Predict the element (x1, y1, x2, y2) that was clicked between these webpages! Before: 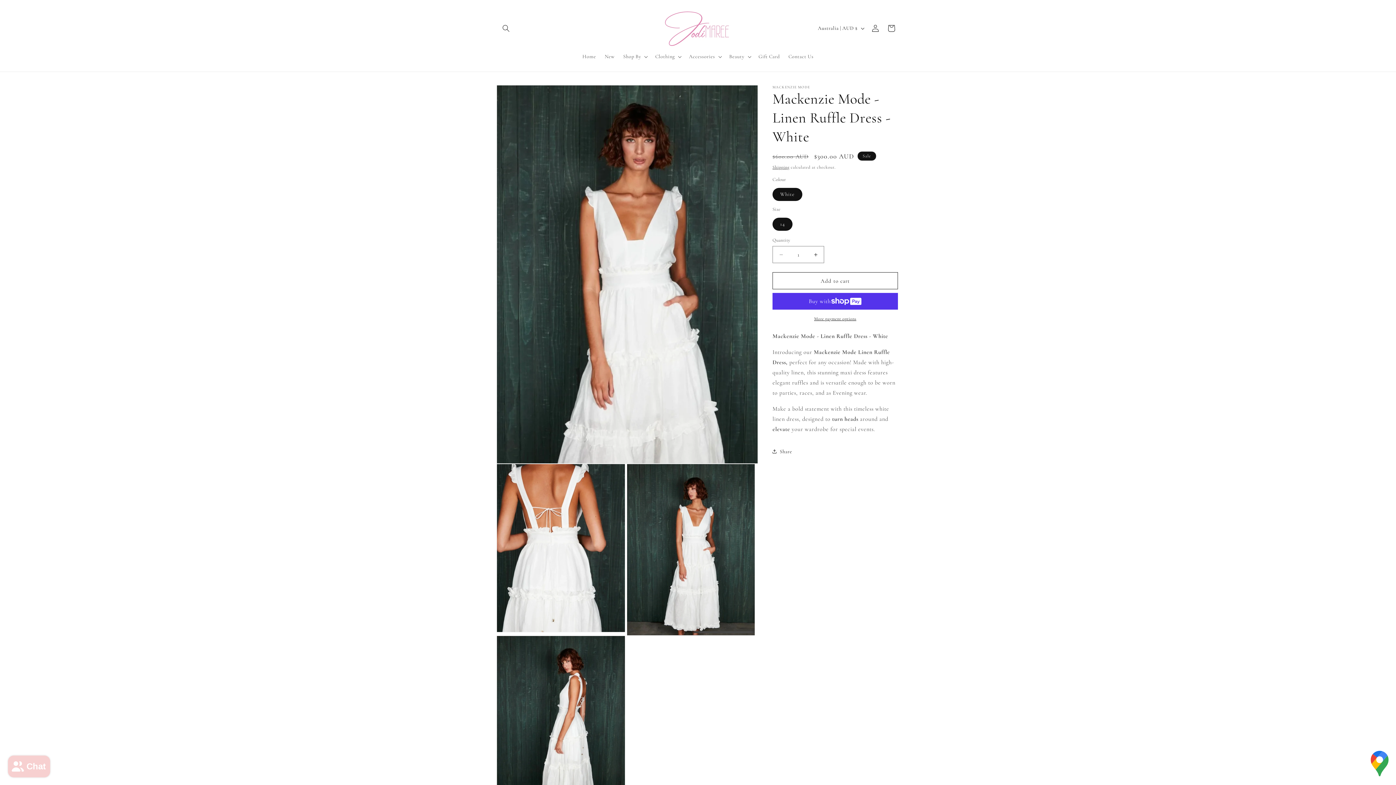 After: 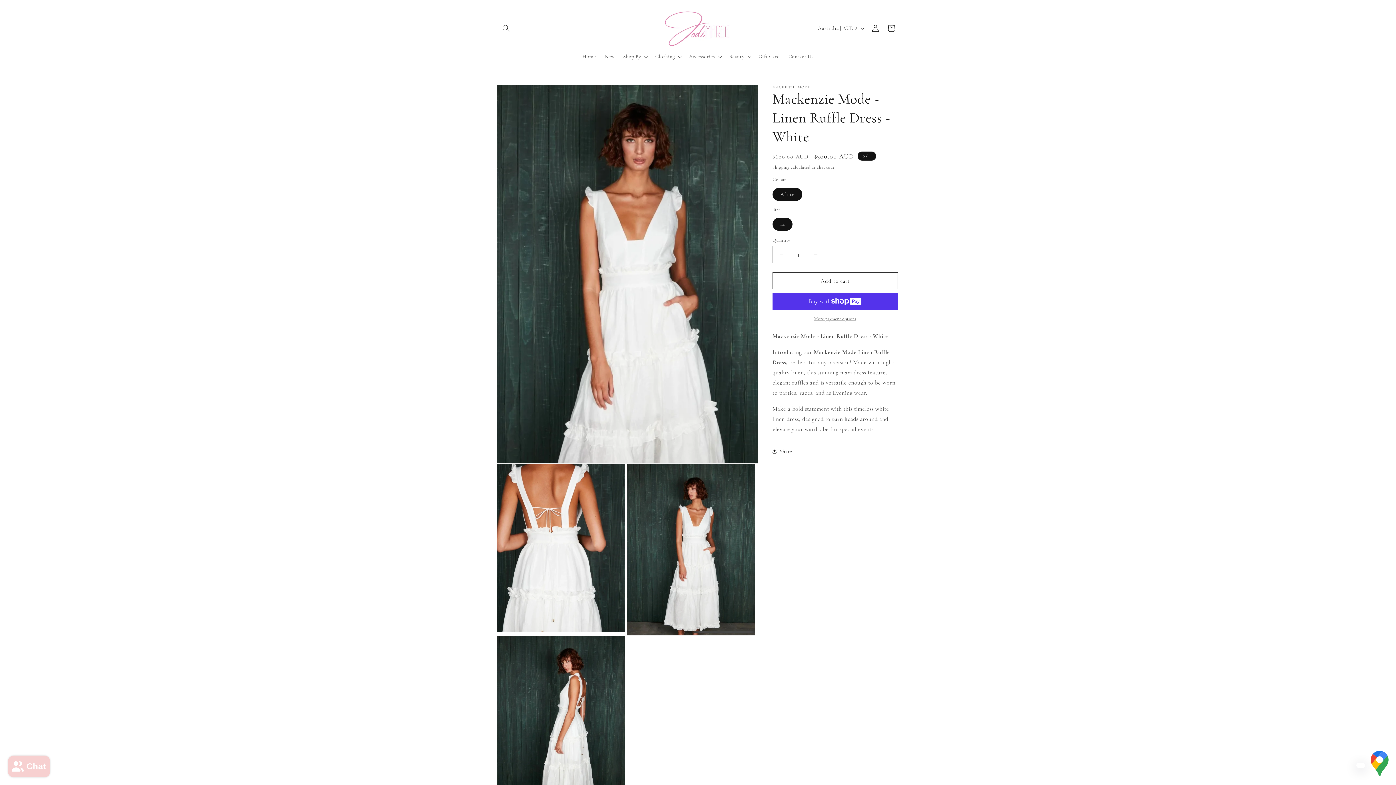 Action: bbox: (1369, 751, 1390, 780)